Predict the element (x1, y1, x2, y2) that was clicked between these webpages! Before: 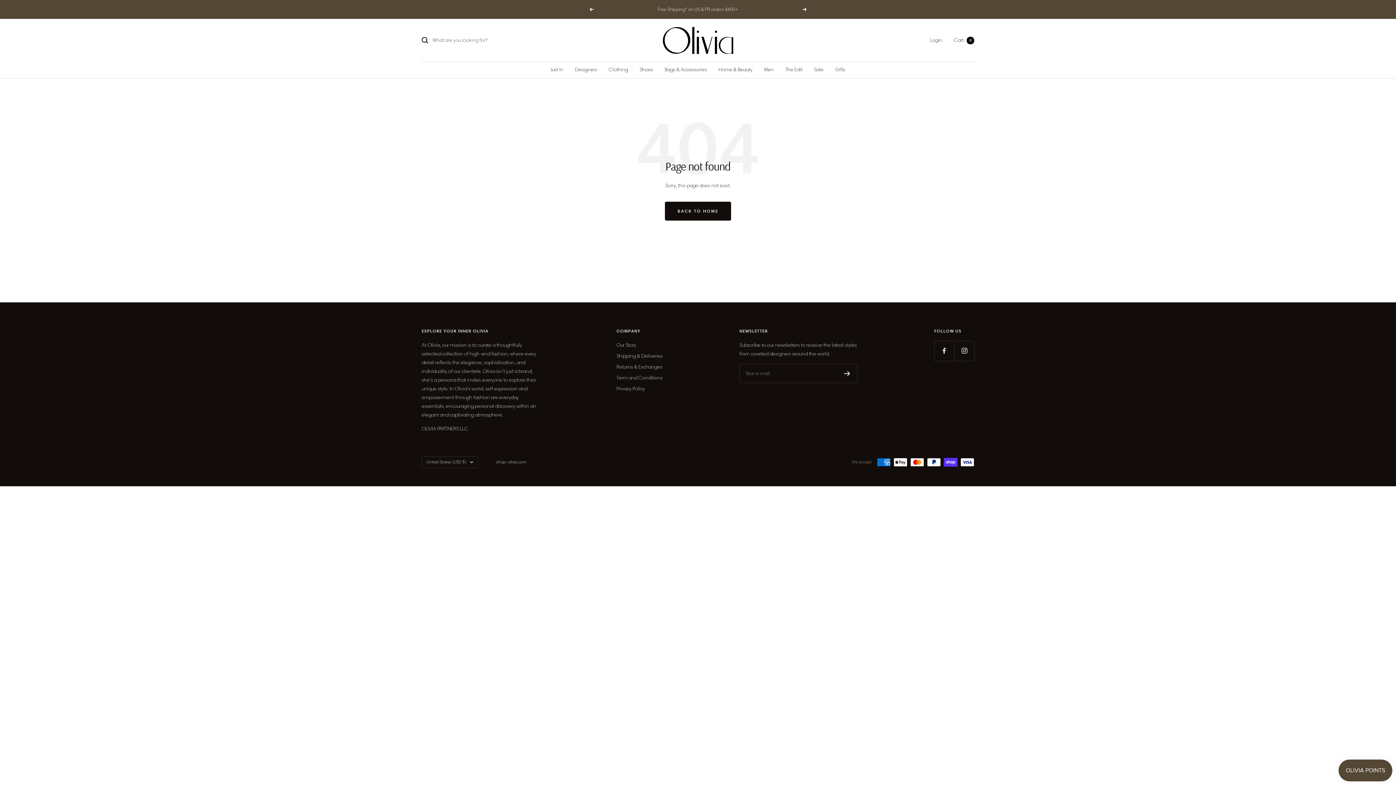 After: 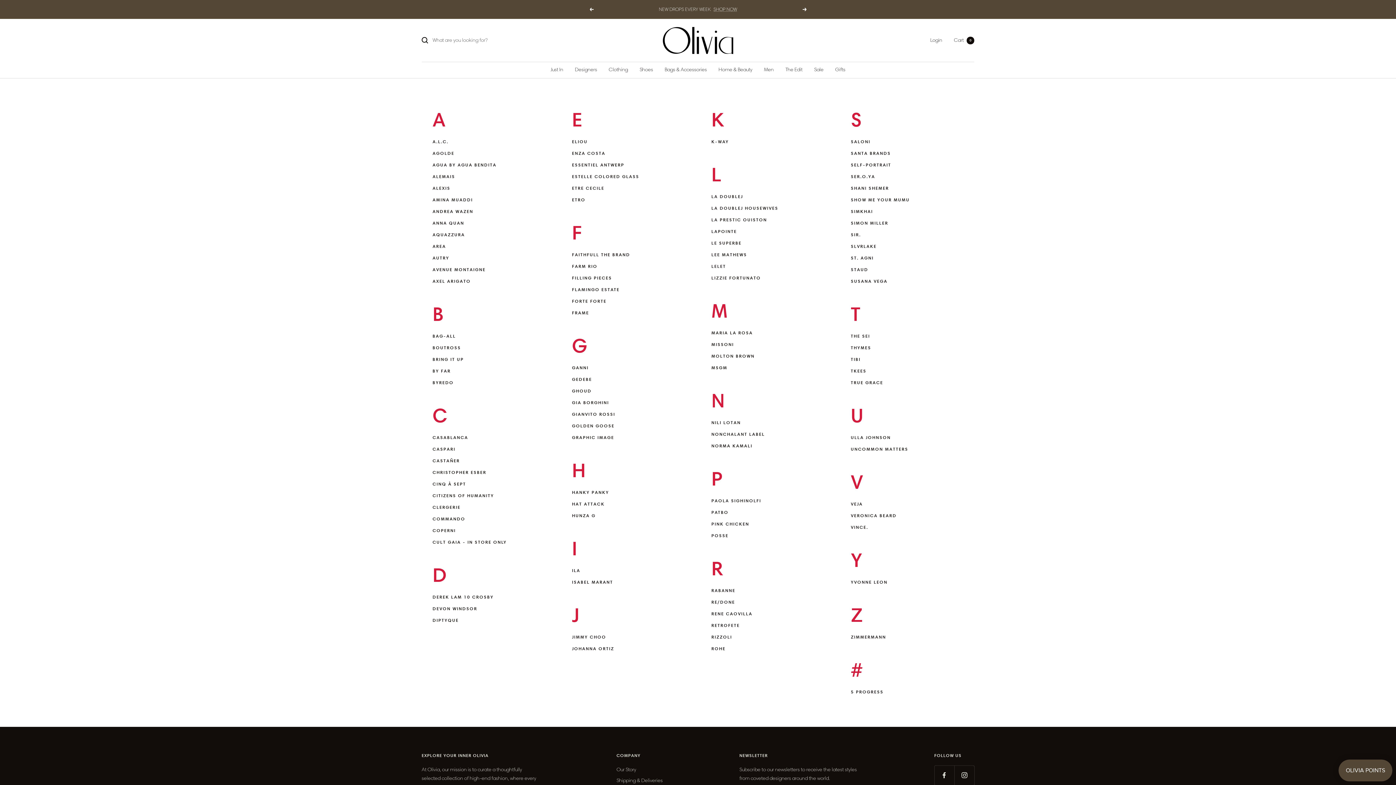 Action: bbox: (575, 65, 597, 74) label: Designers